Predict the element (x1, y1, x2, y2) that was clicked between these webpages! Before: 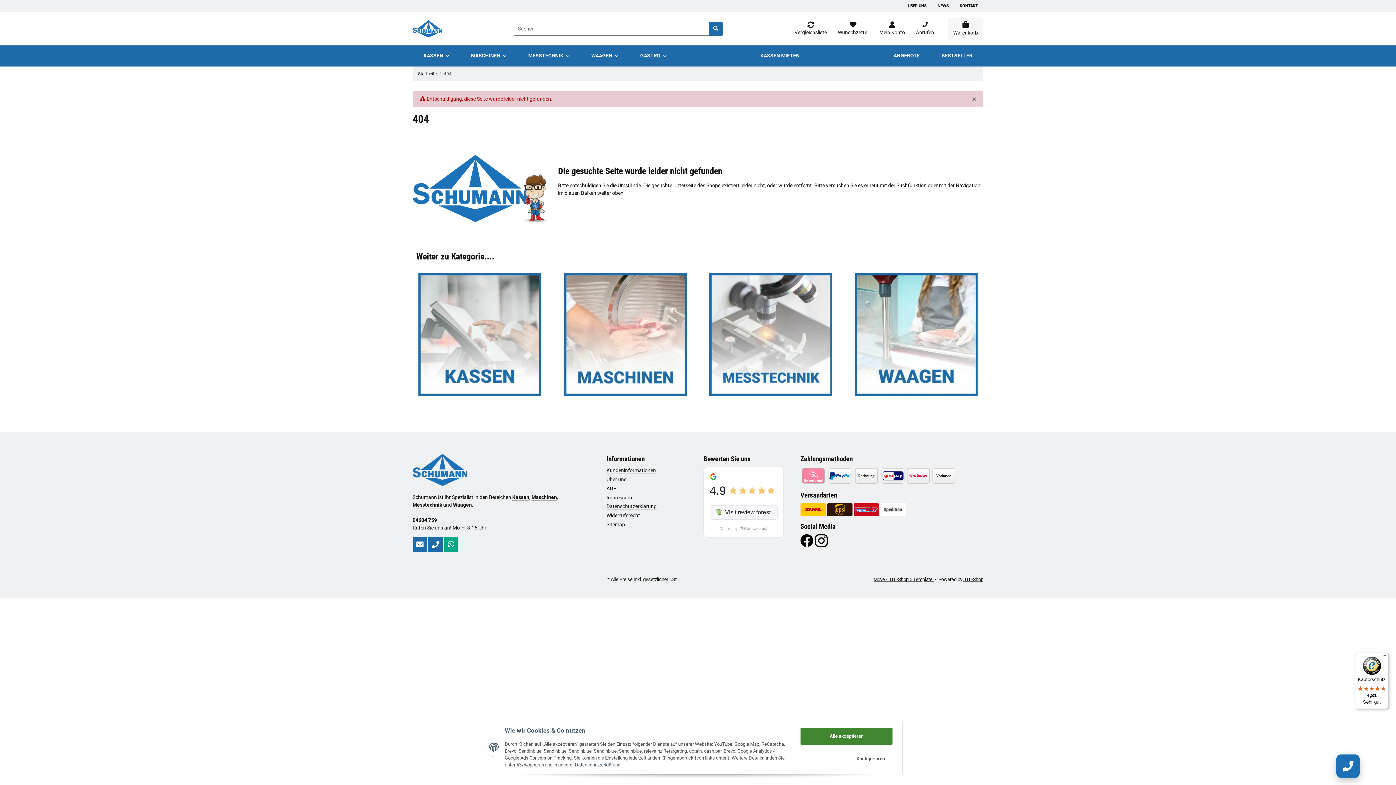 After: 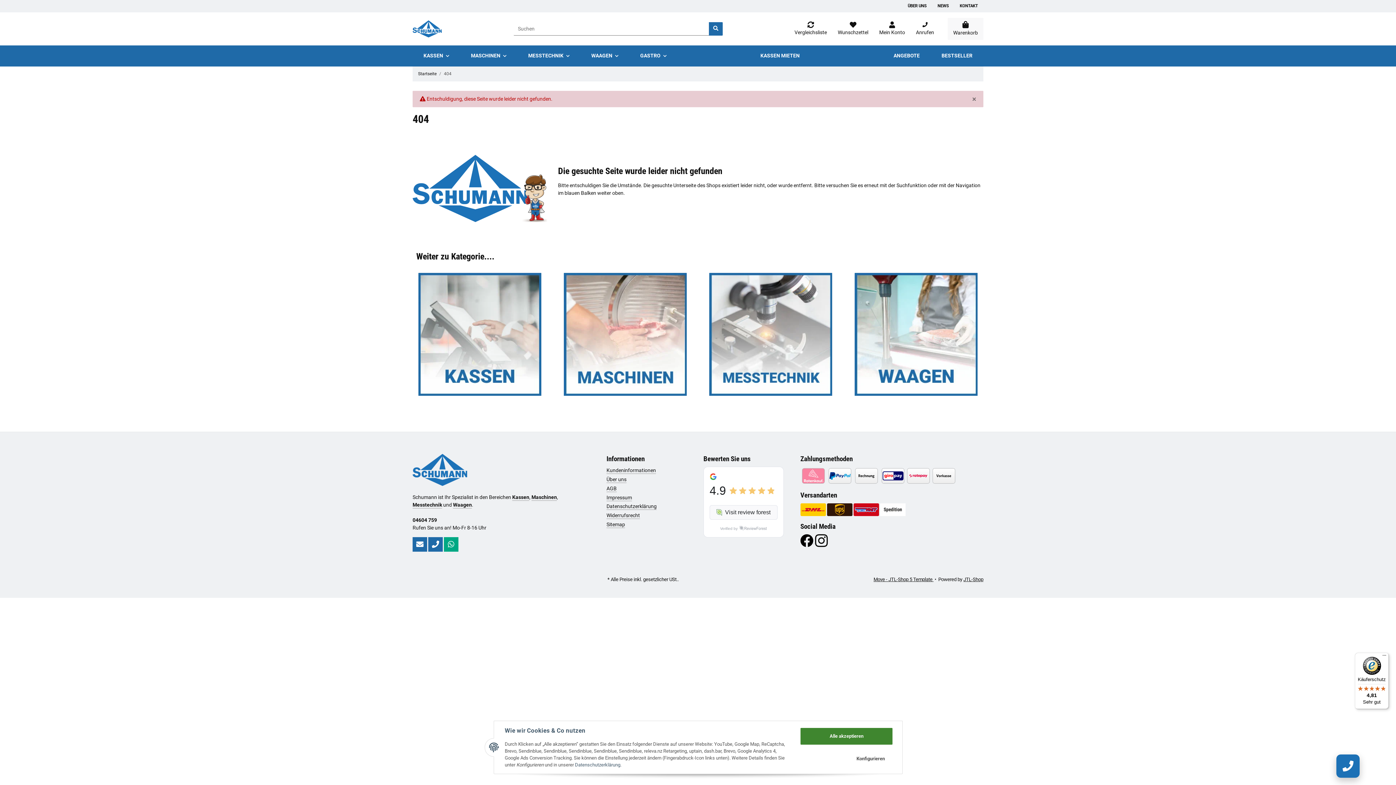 Action: bbox: (428, 537, 442, 551)